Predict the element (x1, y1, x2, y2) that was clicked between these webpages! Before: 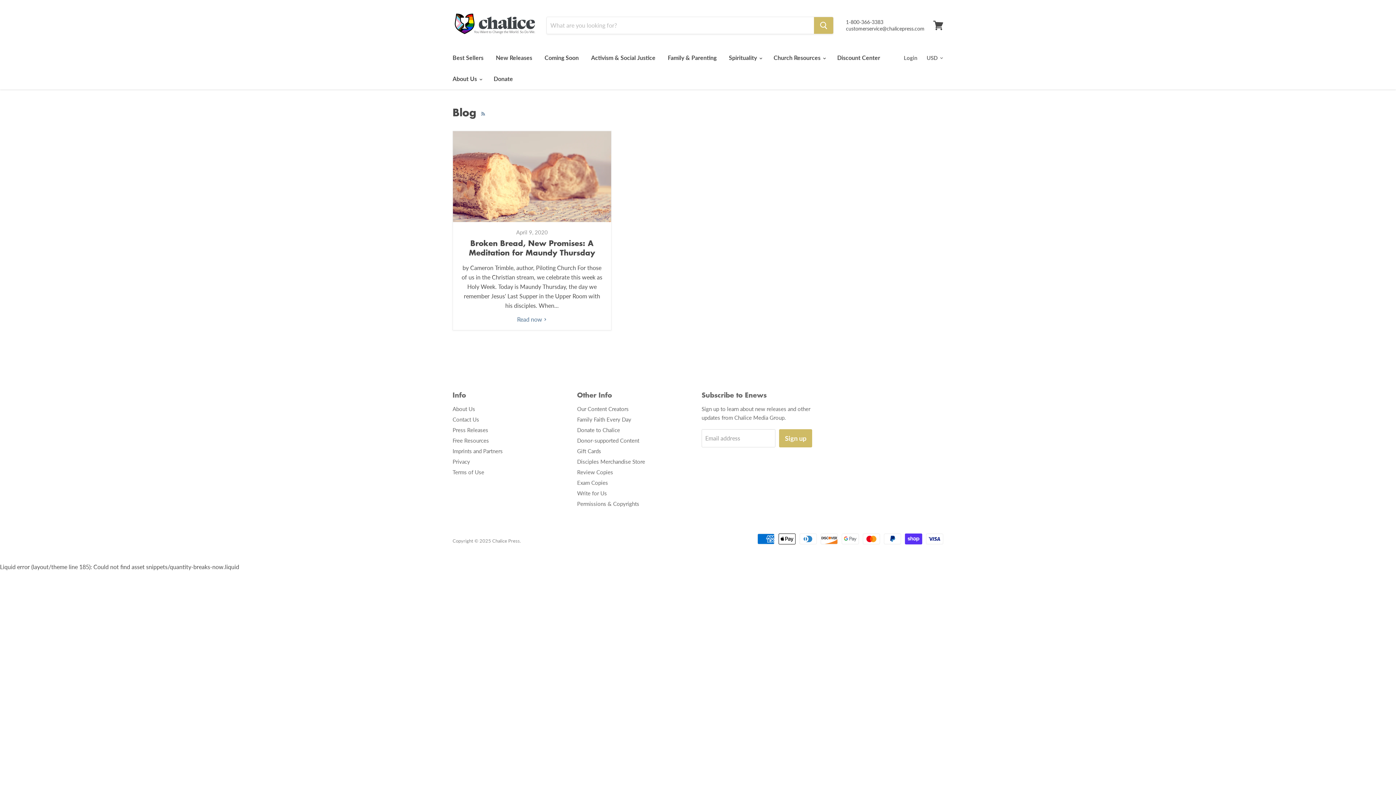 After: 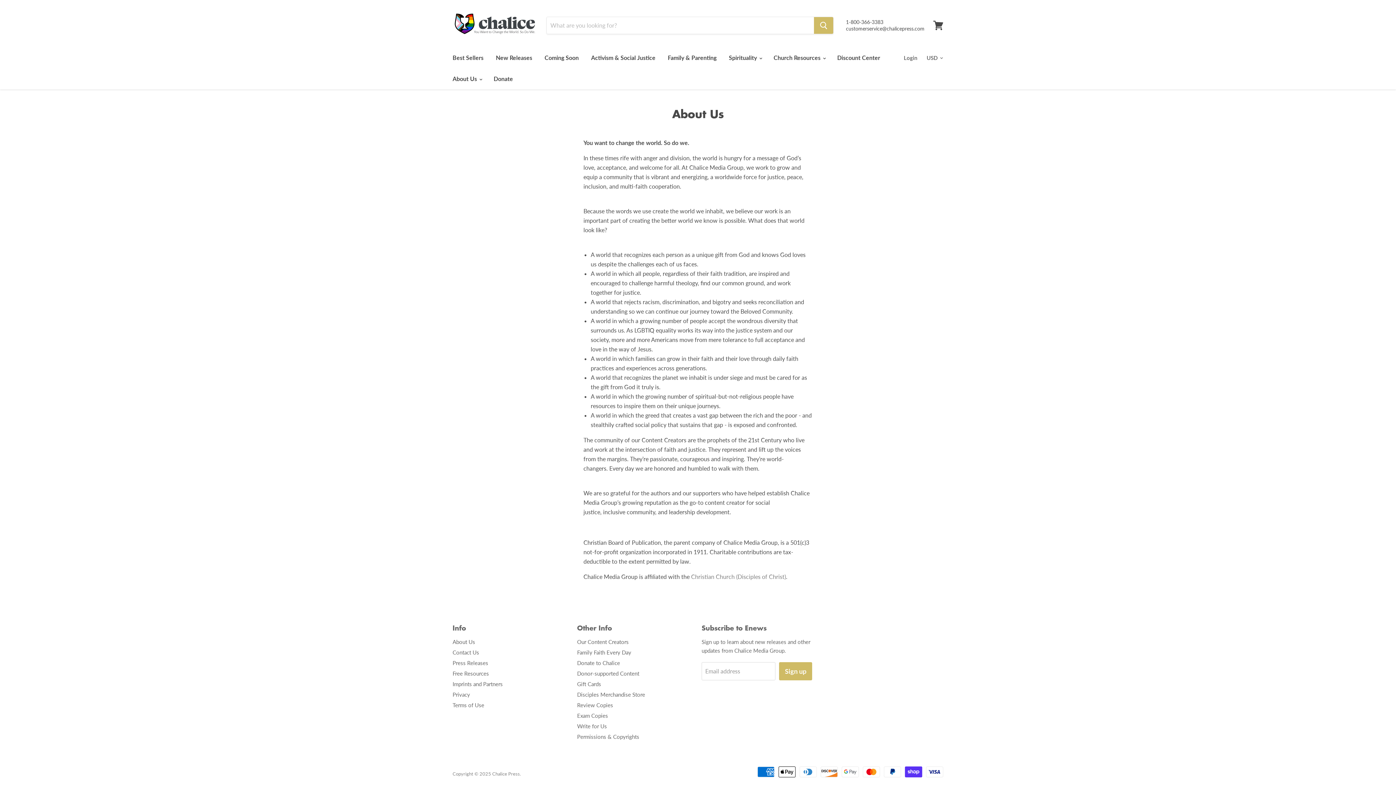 Action: bbox: (447, 71, 486, 86) label: About Us 